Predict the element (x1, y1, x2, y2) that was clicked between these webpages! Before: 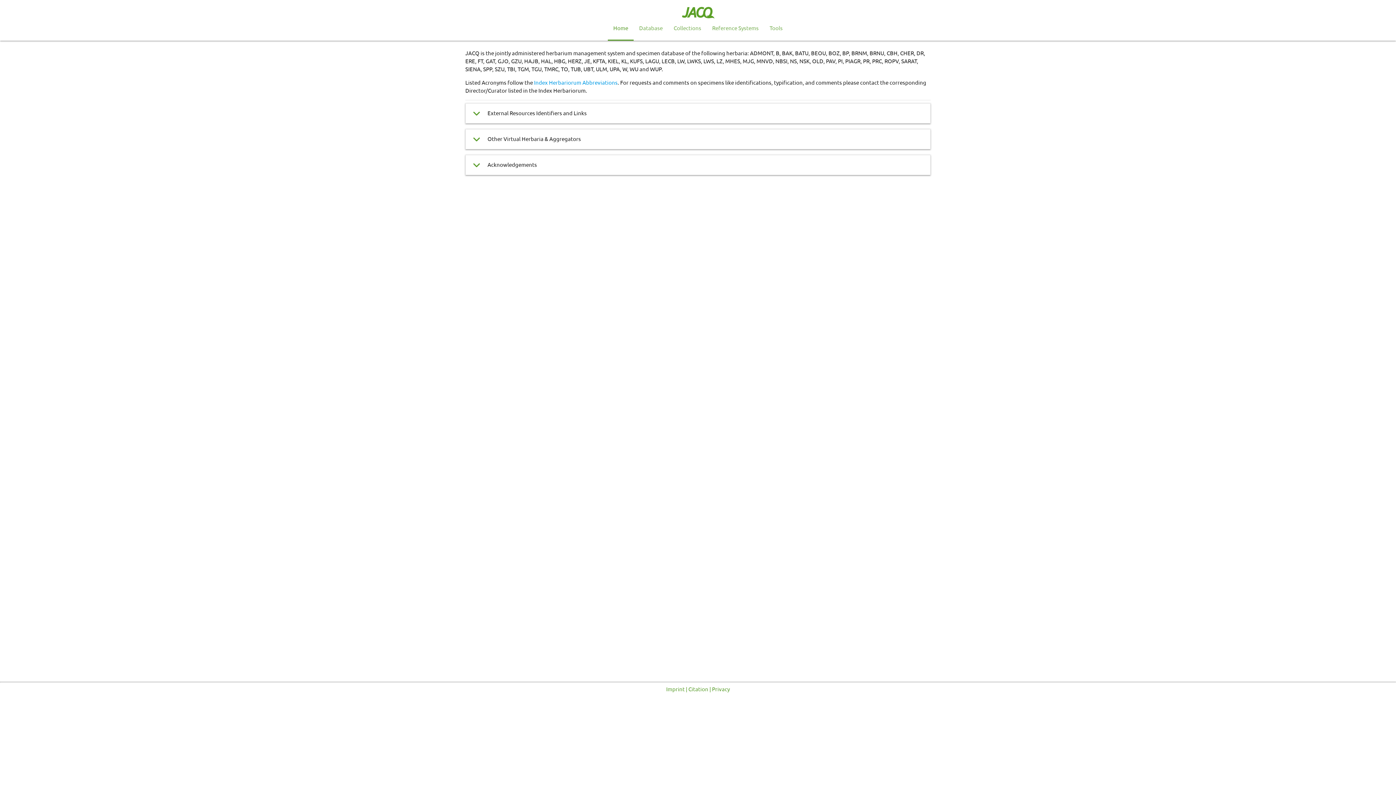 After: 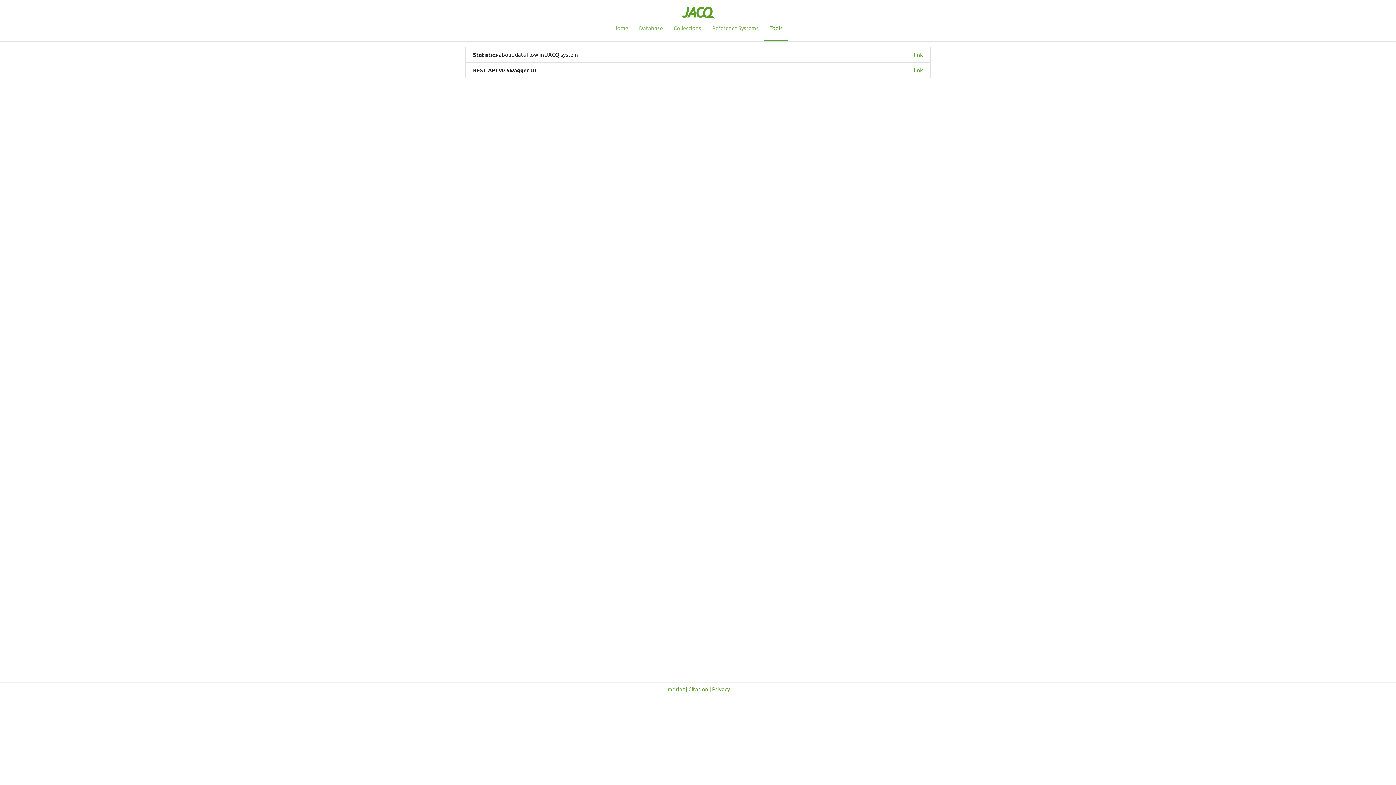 Action: bbox: (764, 16, 788, 39) label: Tools